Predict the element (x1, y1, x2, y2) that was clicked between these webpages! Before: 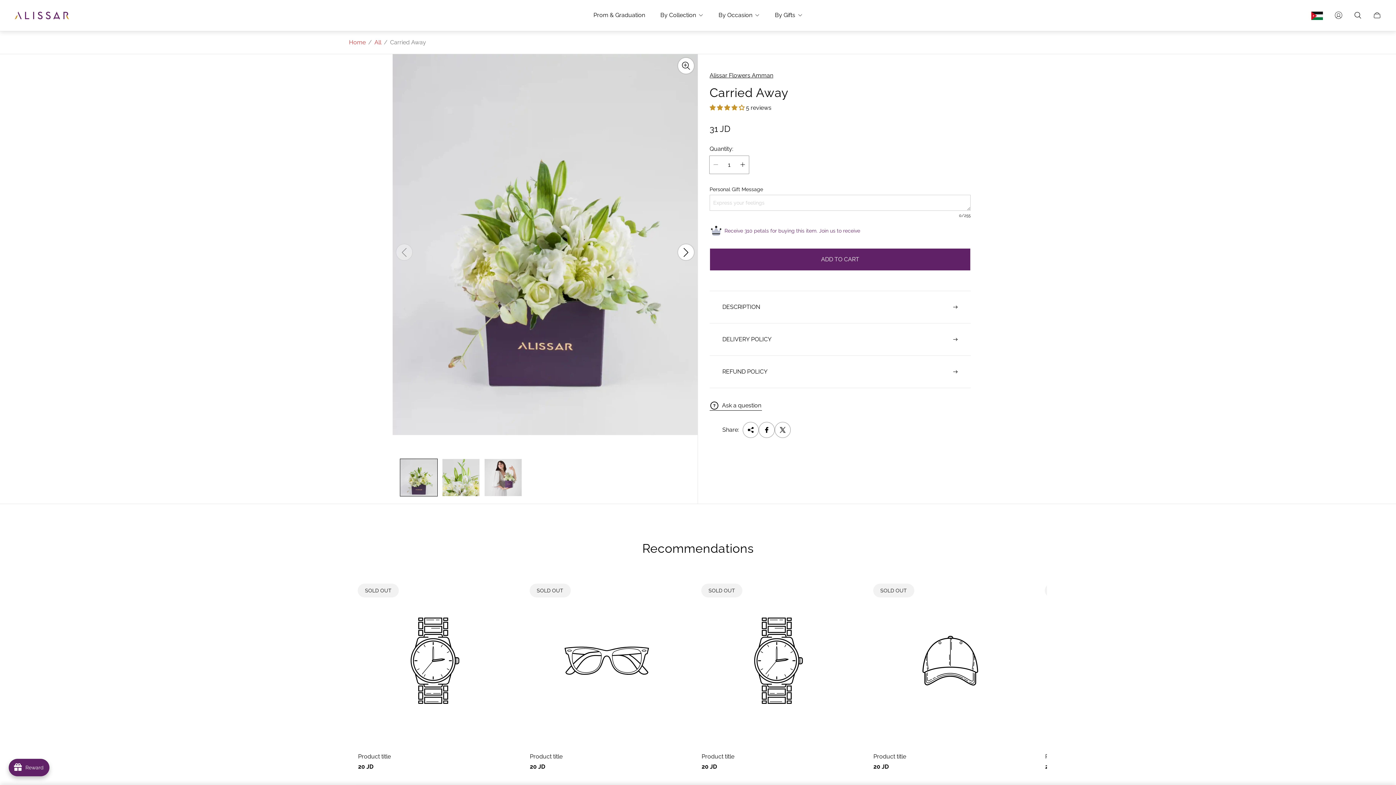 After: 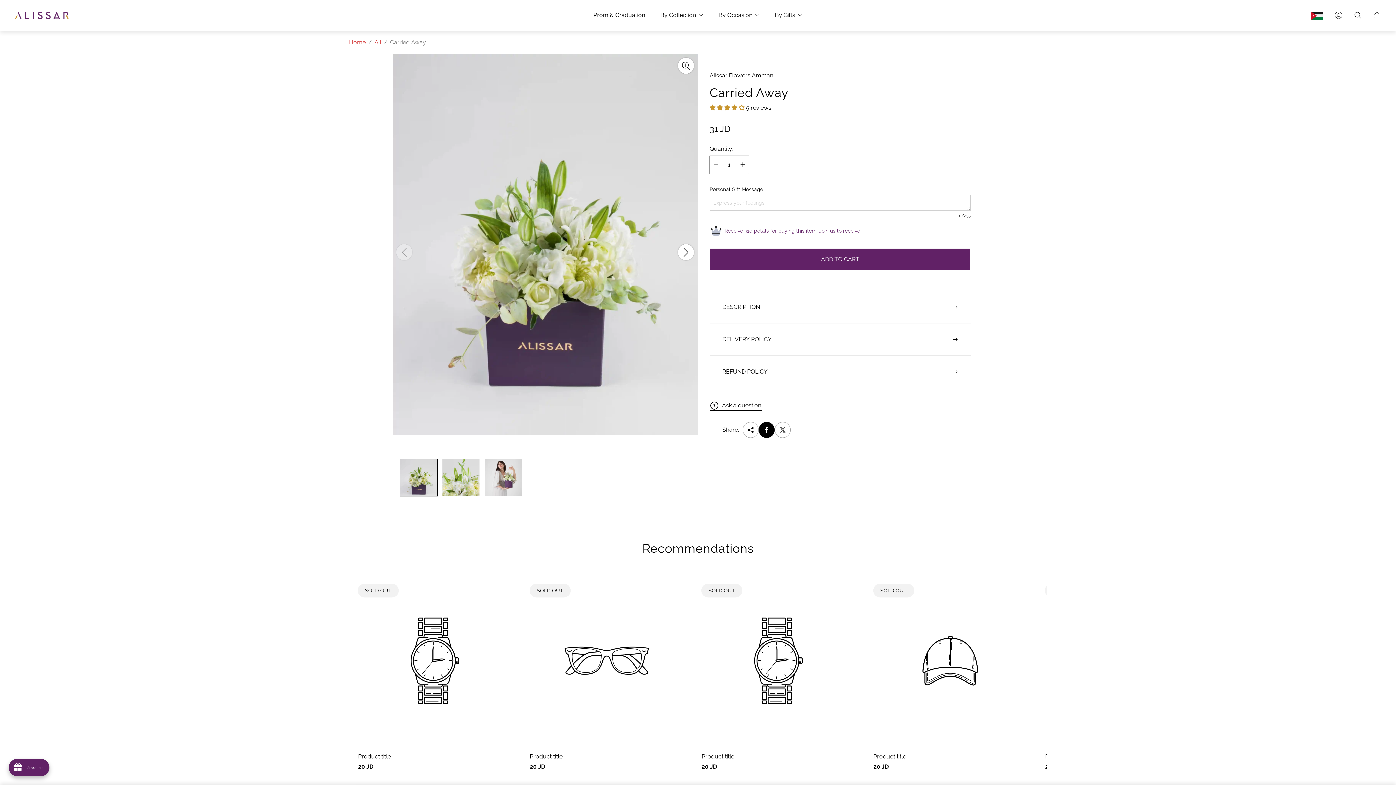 Action: bbox: (758, 422, 774, 438) label: Share on Facebook